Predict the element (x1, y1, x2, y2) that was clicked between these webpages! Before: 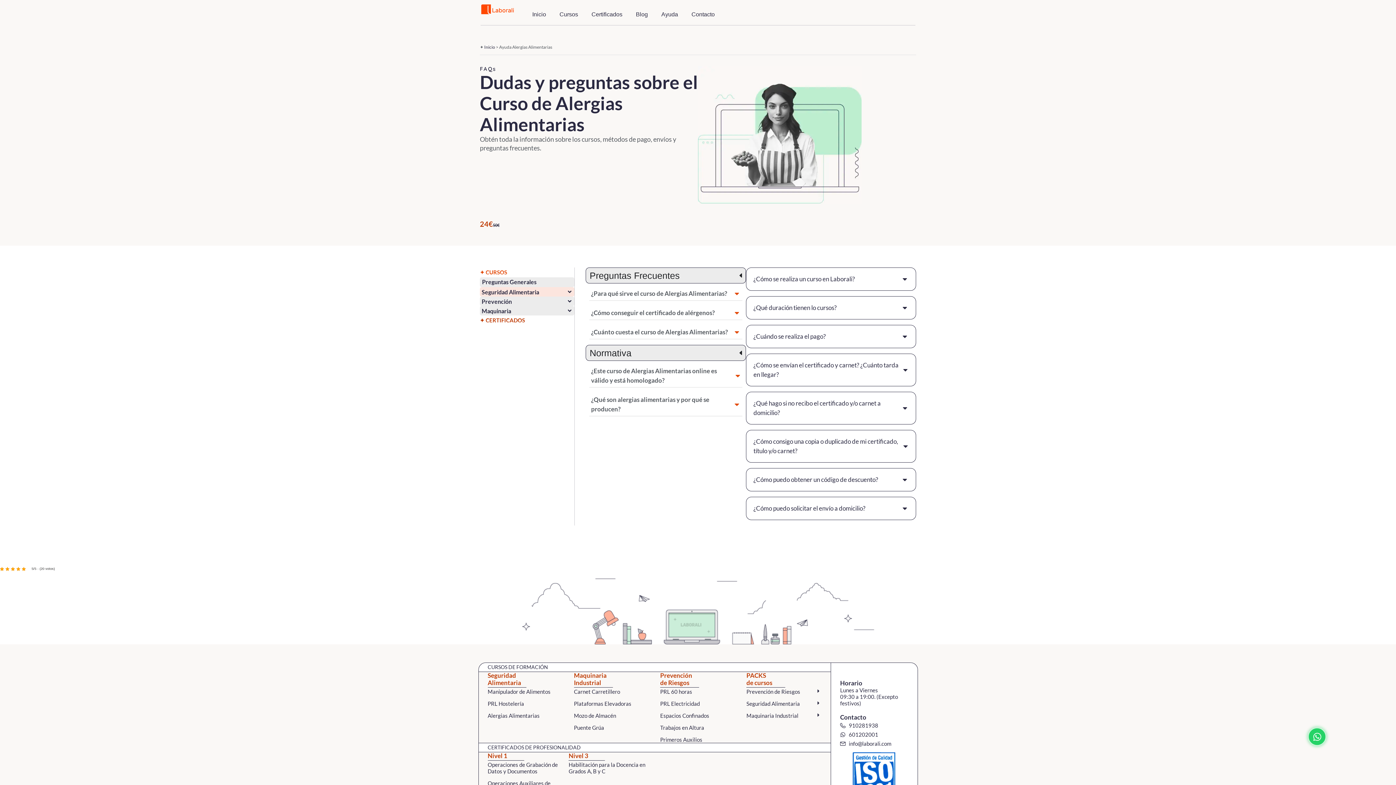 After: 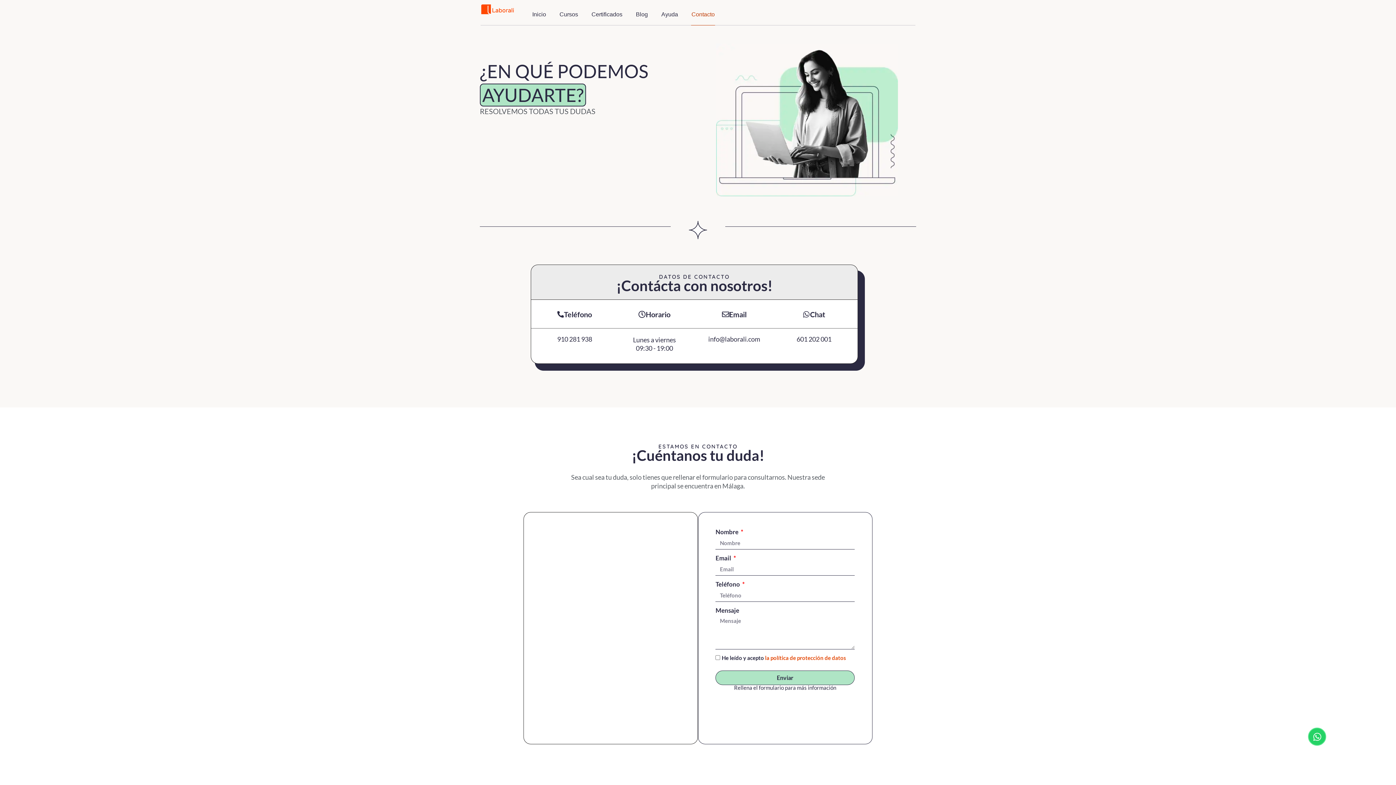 Action: bbox: (691, 3, 715, 25) label: Contacto